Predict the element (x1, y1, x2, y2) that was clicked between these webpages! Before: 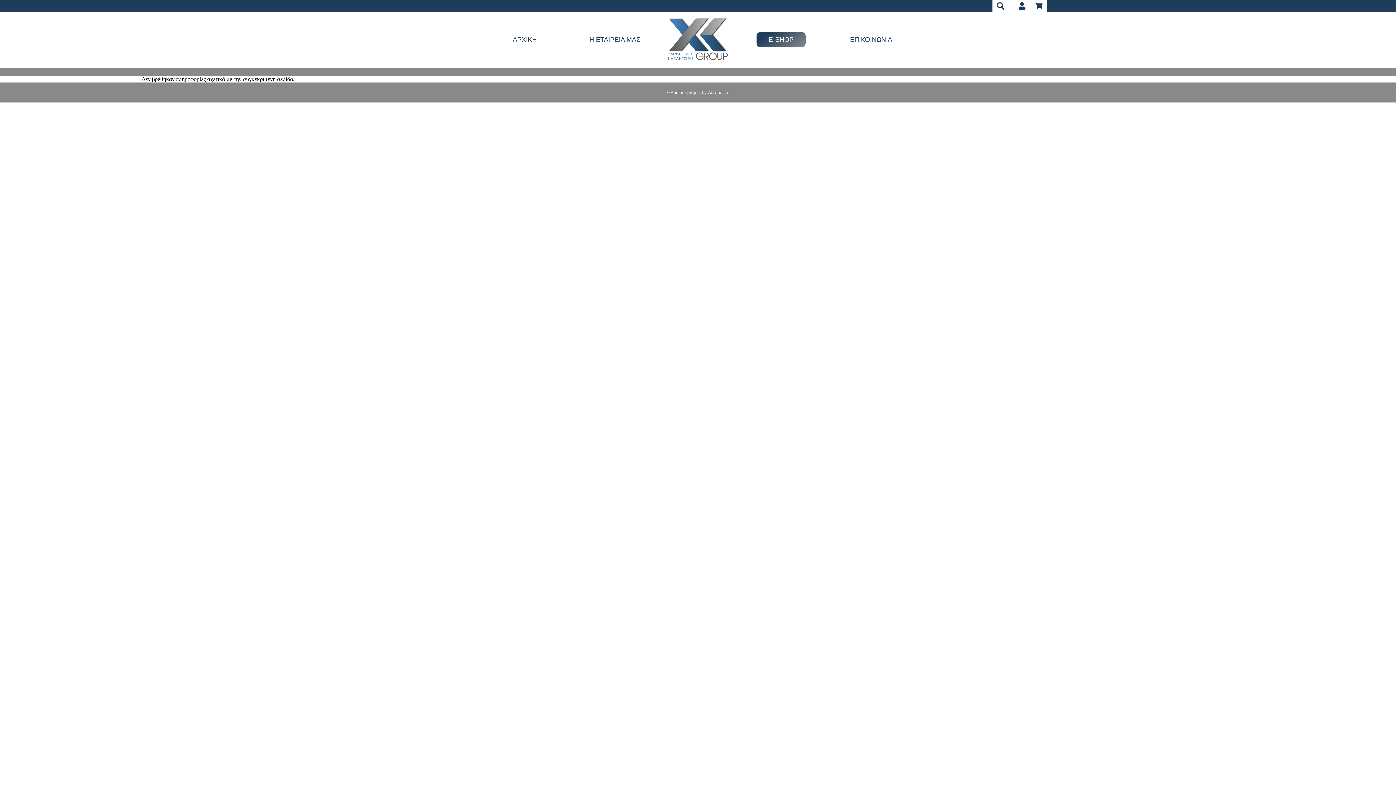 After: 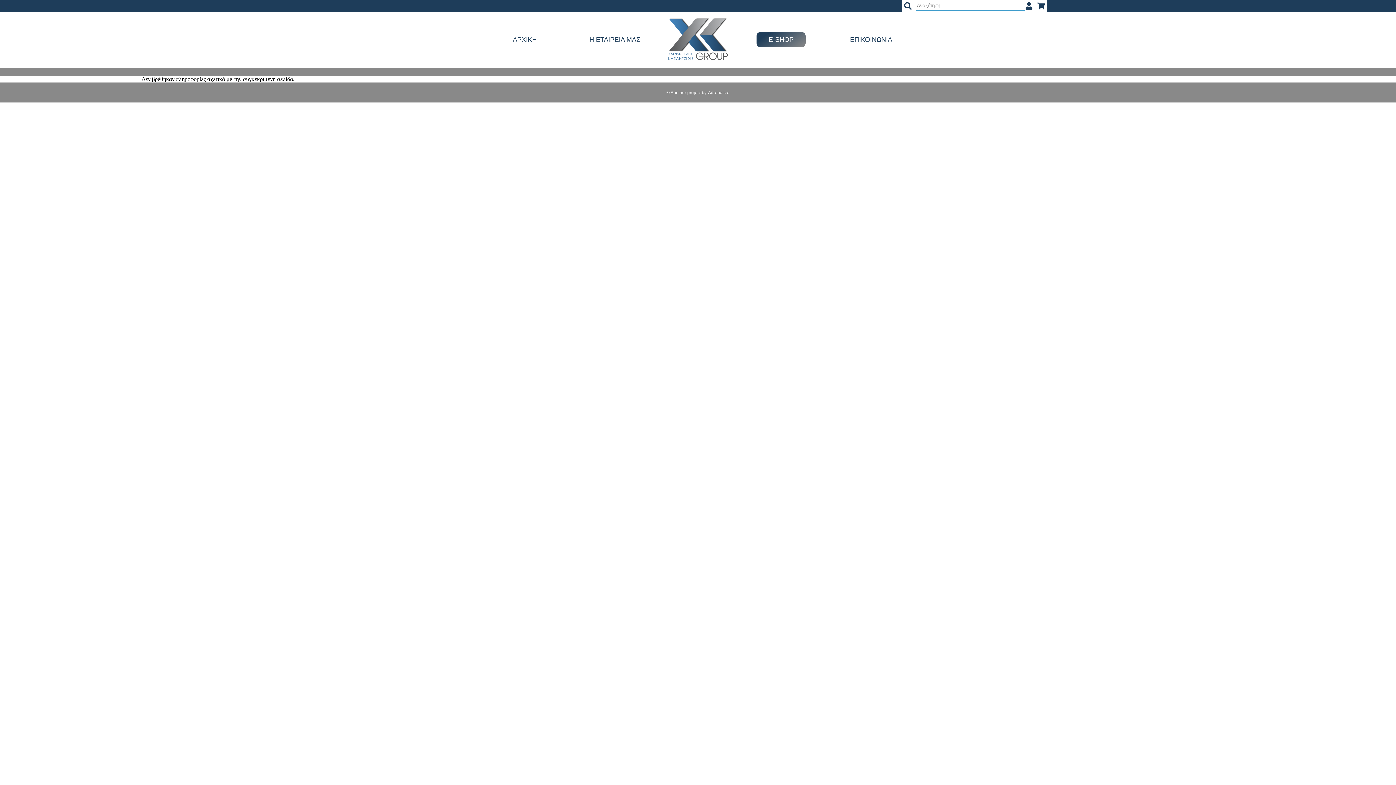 Action: bbox: (995, 0, 1007, 12)